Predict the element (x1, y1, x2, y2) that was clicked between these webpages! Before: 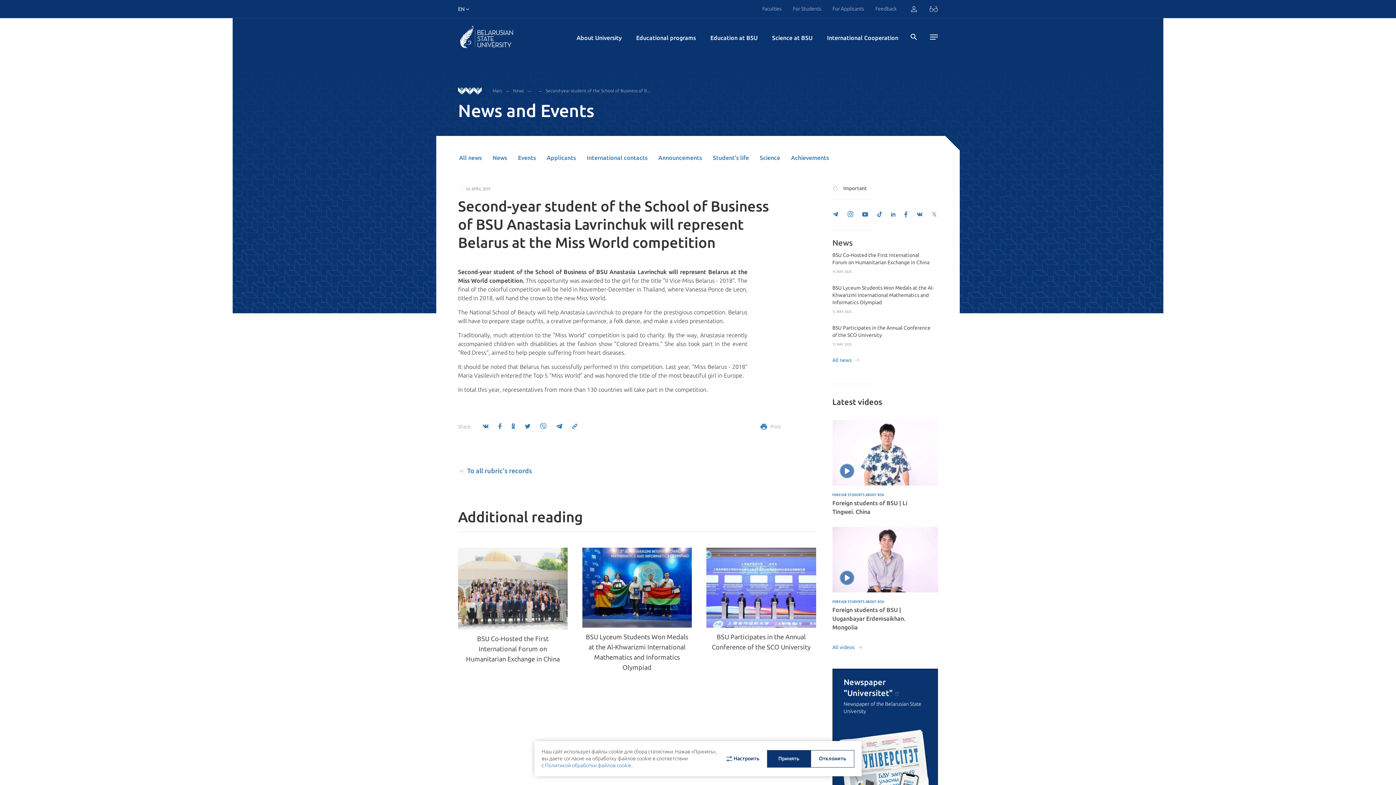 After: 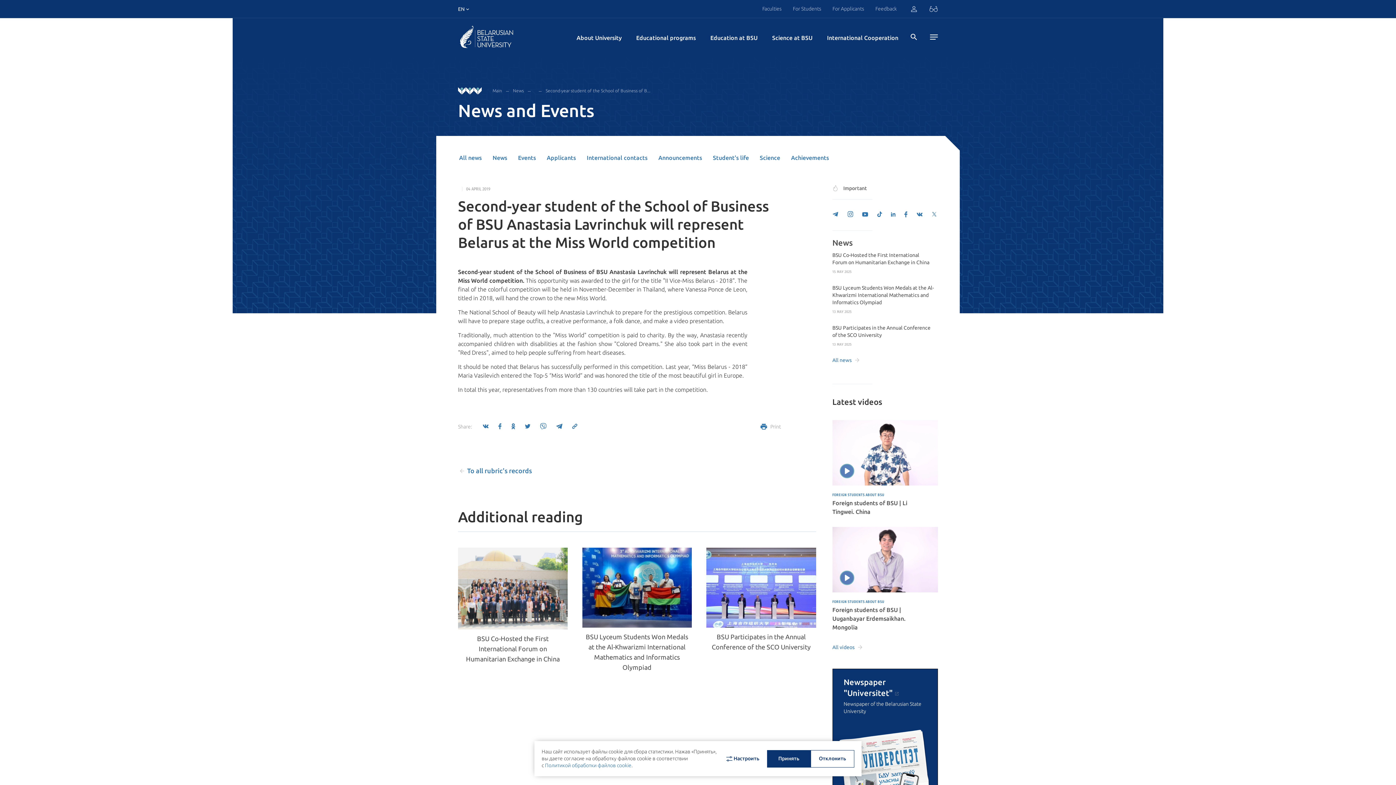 Action: bbox: (847, 211, 853, 217)